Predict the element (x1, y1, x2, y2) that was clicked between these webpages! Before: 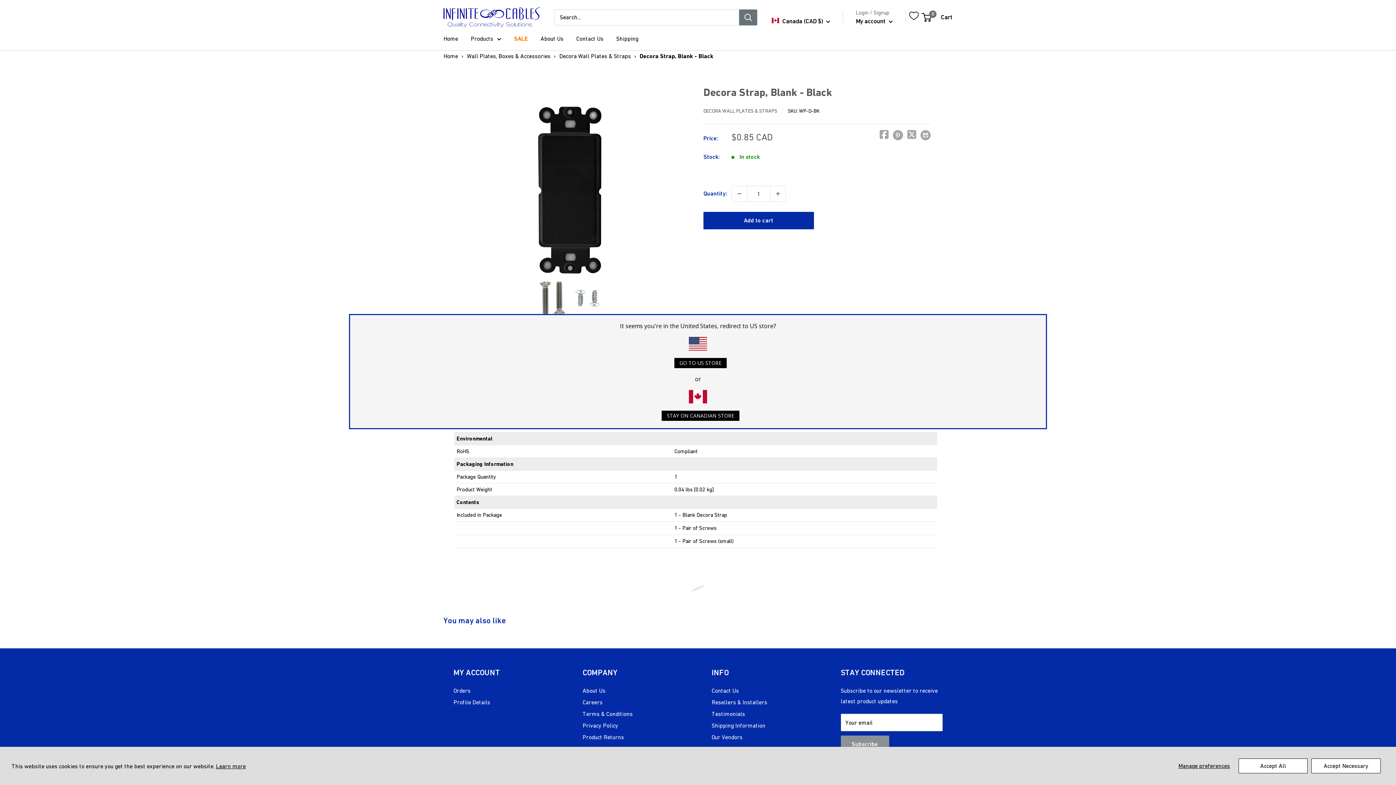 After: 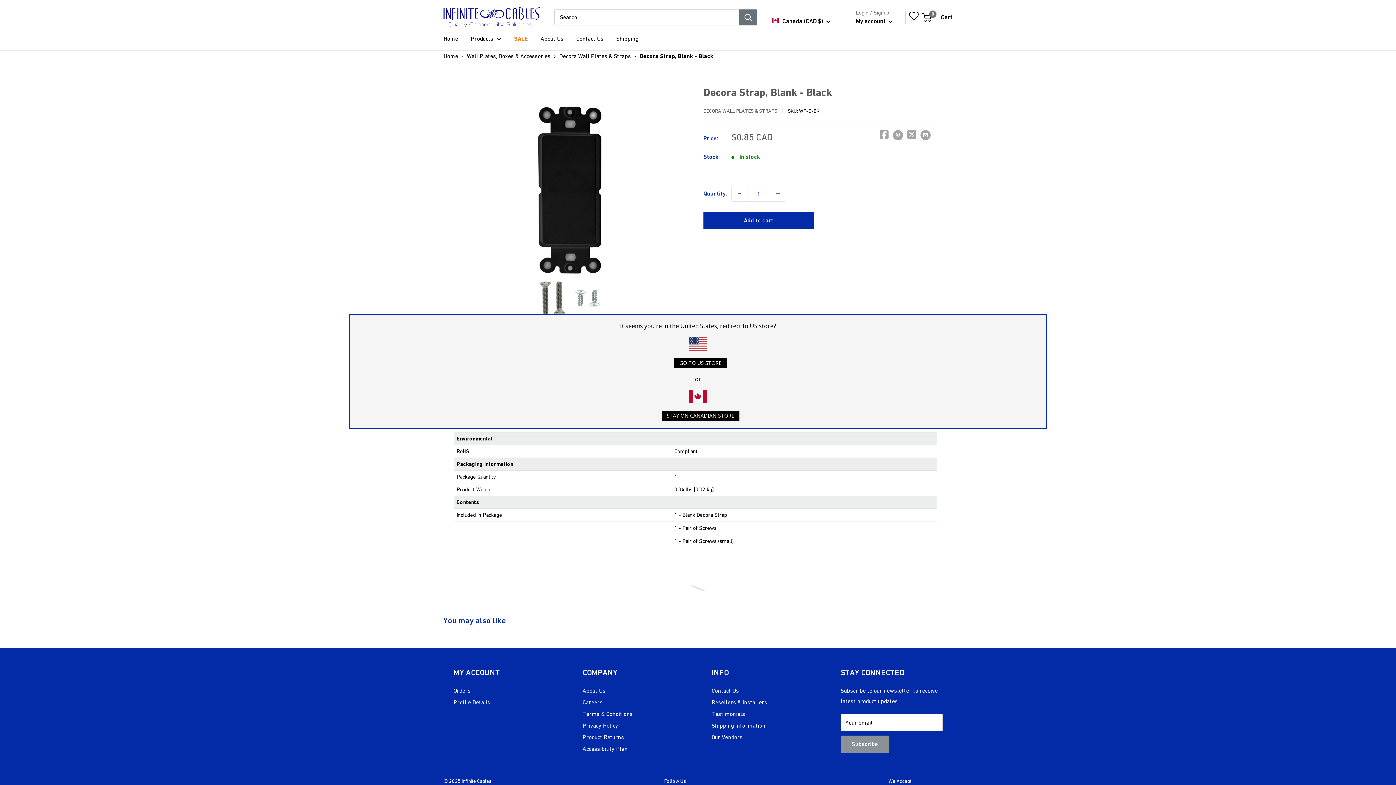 Action: label: Accept Necessary bbox: (1311, 758, 1381, 773)